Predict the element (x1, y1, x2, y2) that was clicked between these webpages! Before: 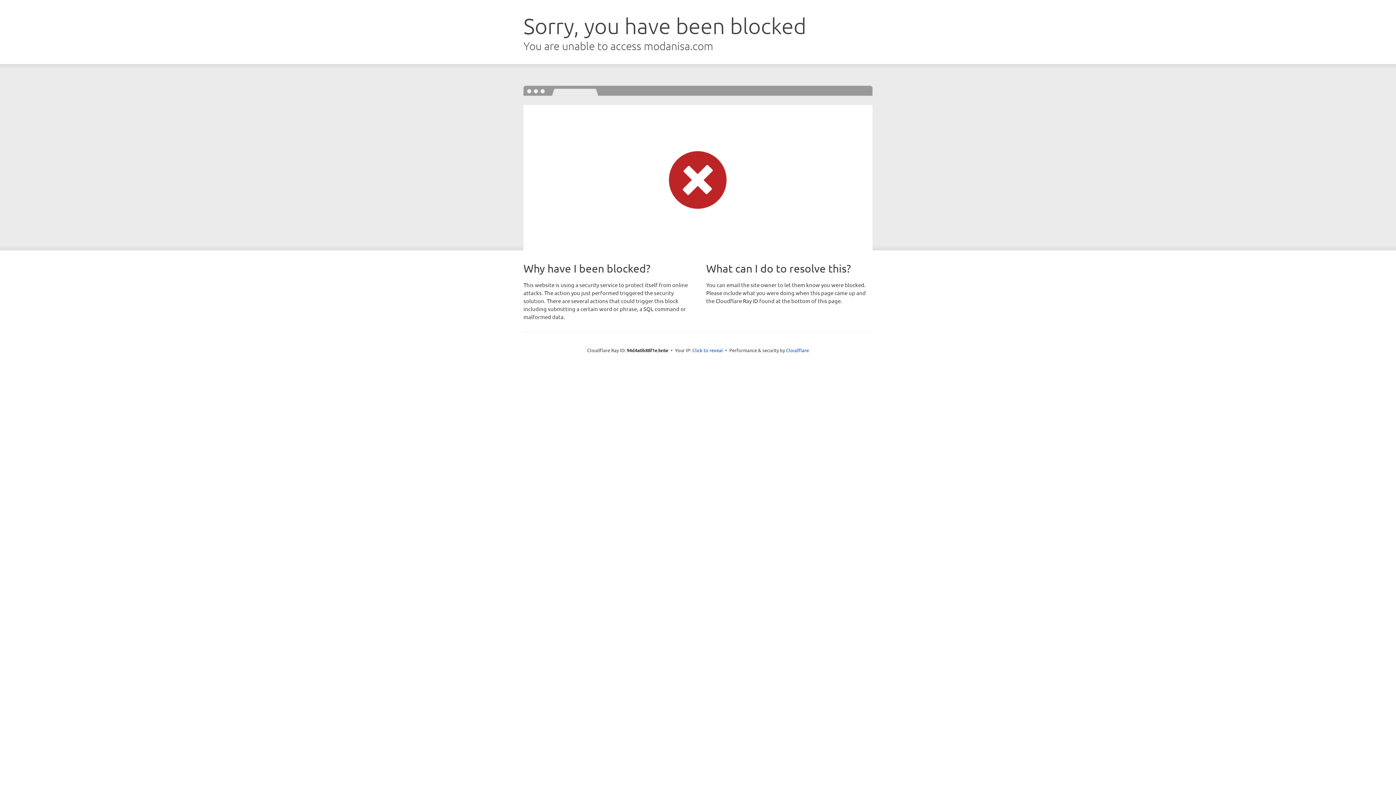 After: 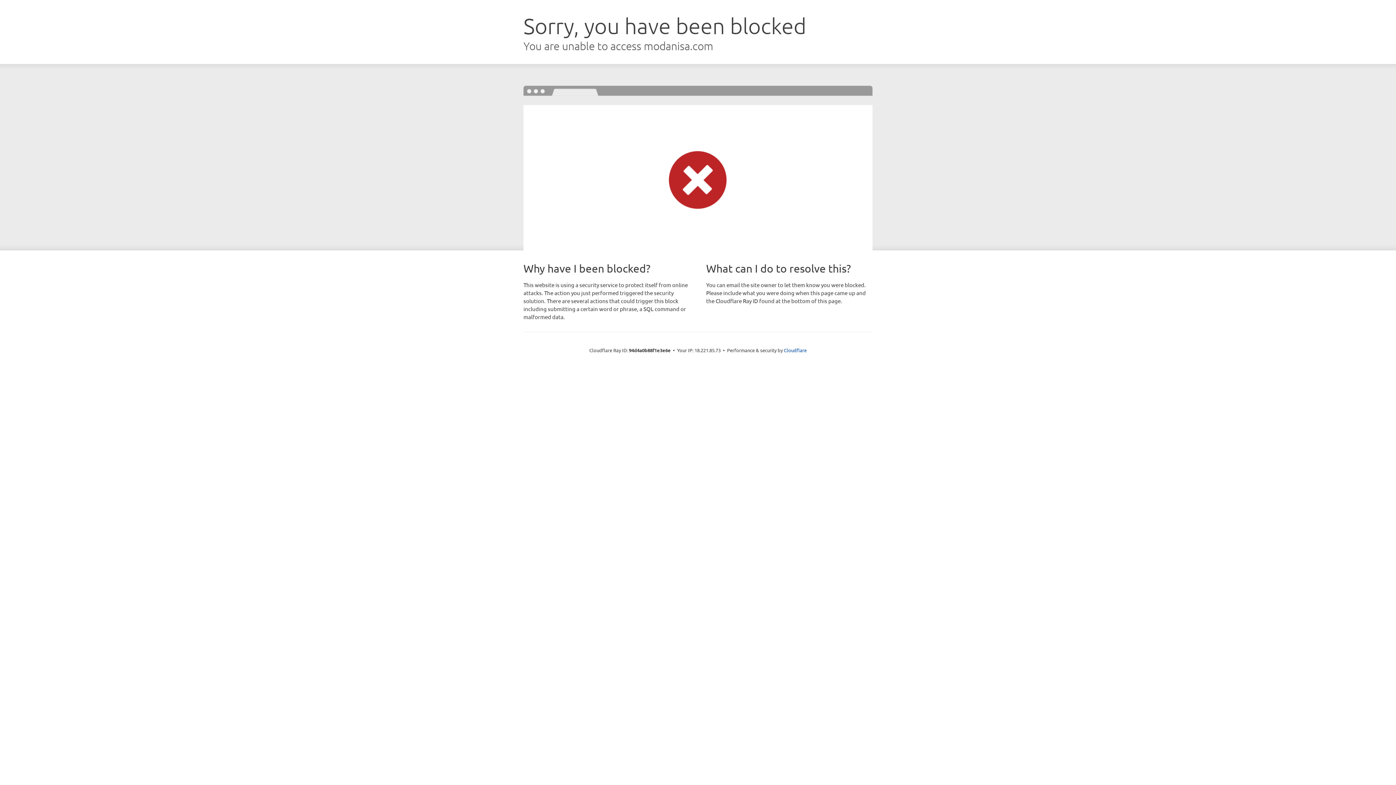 Action: label: Click to reveal bbox: (692, 346, 723, 353)